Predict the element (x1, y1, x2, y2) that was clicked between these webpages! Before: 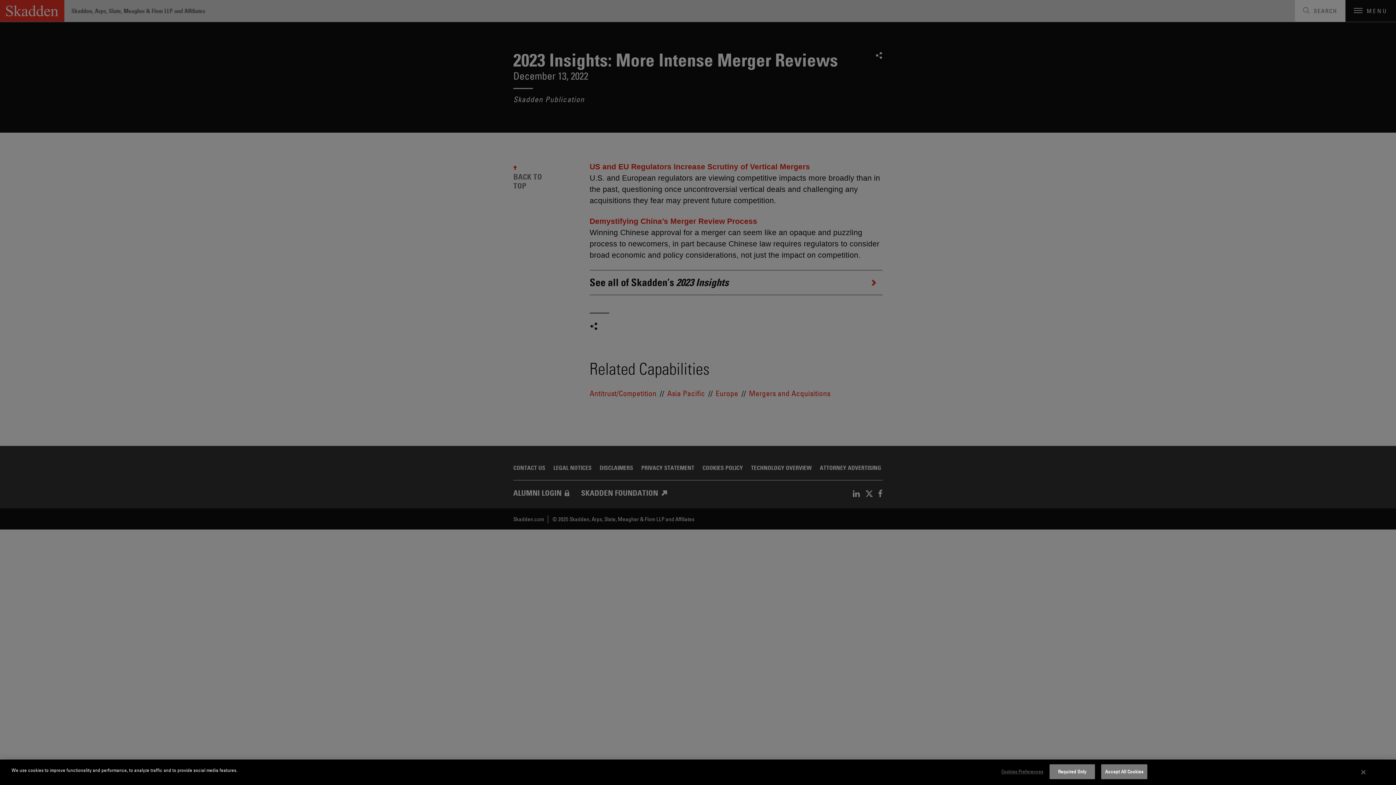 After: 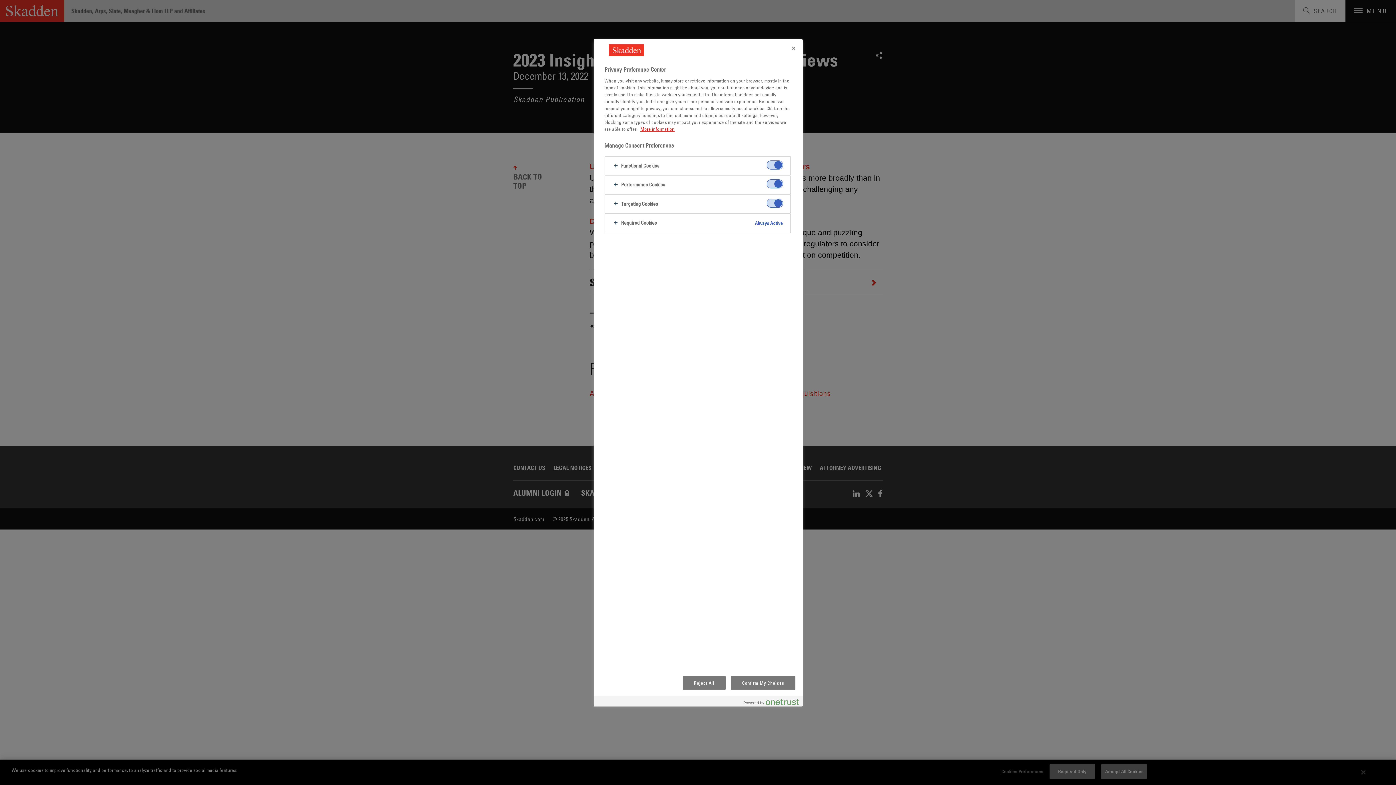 Action: label: Cookies Preferences bbox: (997, 765, 1043, 779)